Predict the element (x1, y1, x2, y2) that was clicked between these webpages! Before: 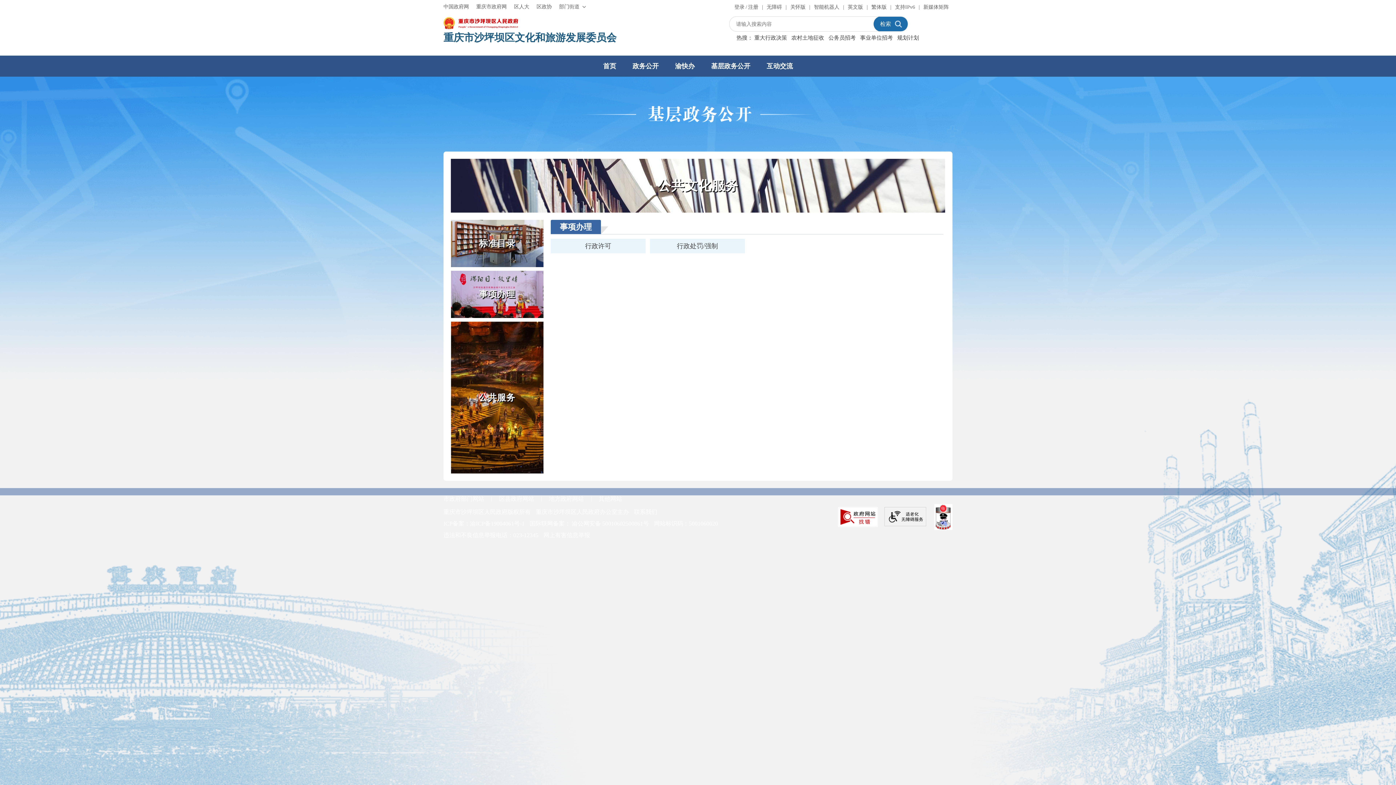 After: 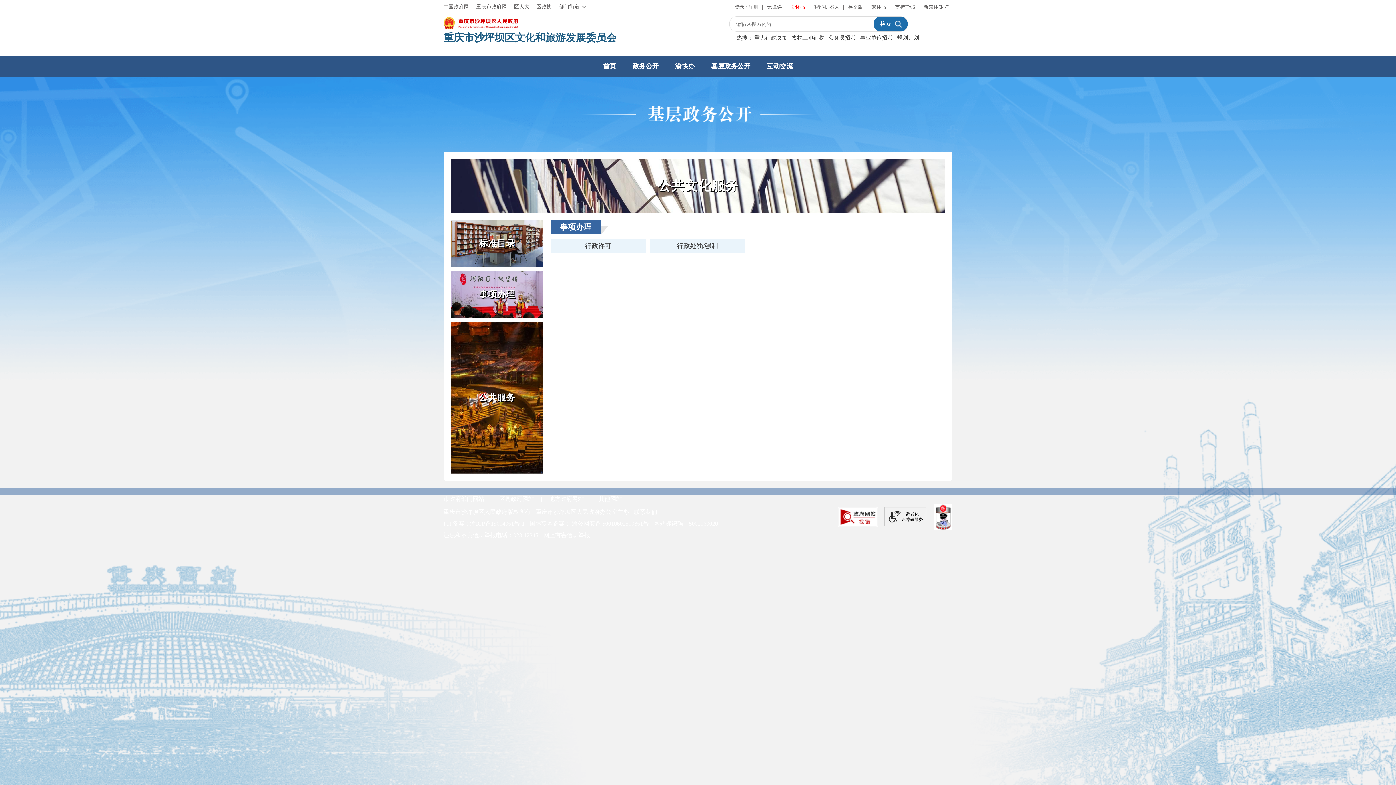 Action: label: 关怀版 bbox: (785, 3, 805, 10)